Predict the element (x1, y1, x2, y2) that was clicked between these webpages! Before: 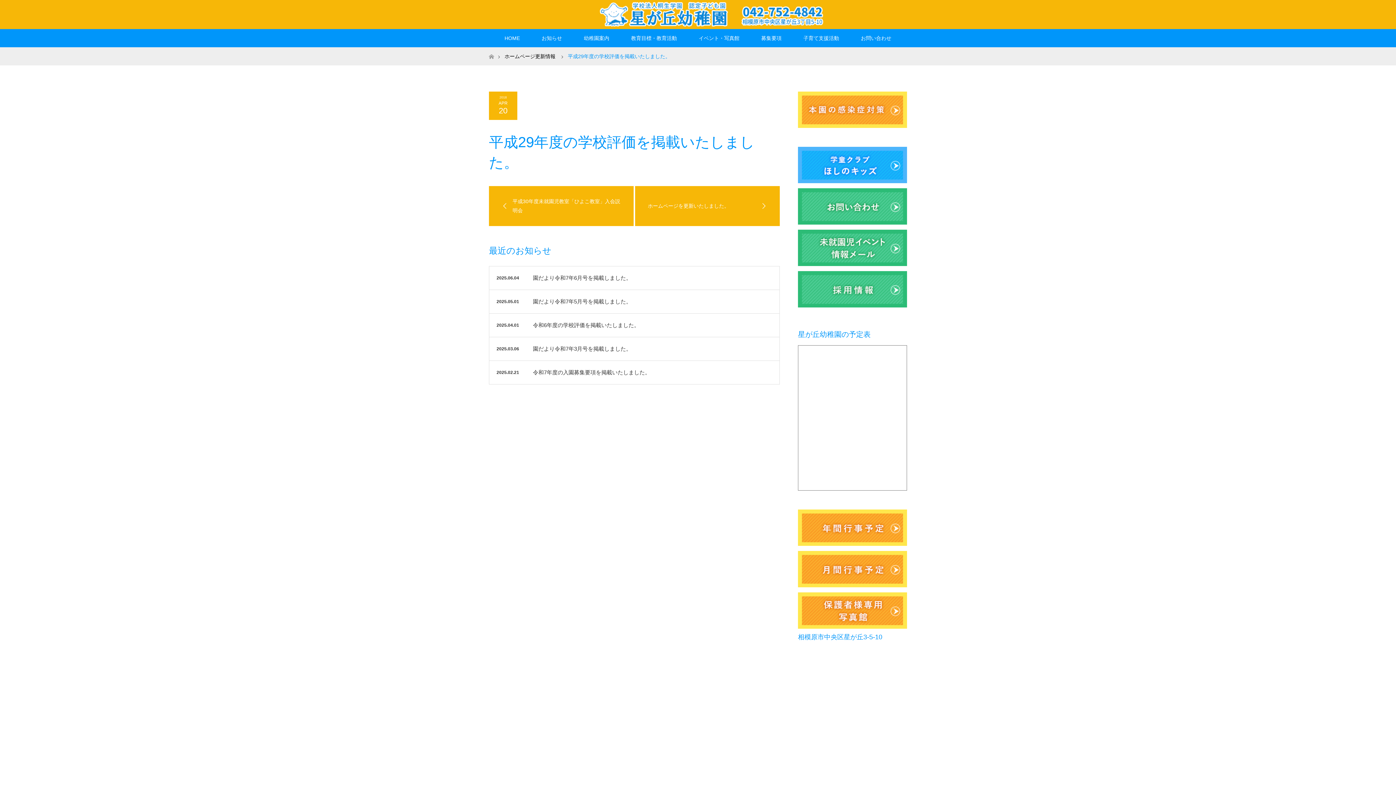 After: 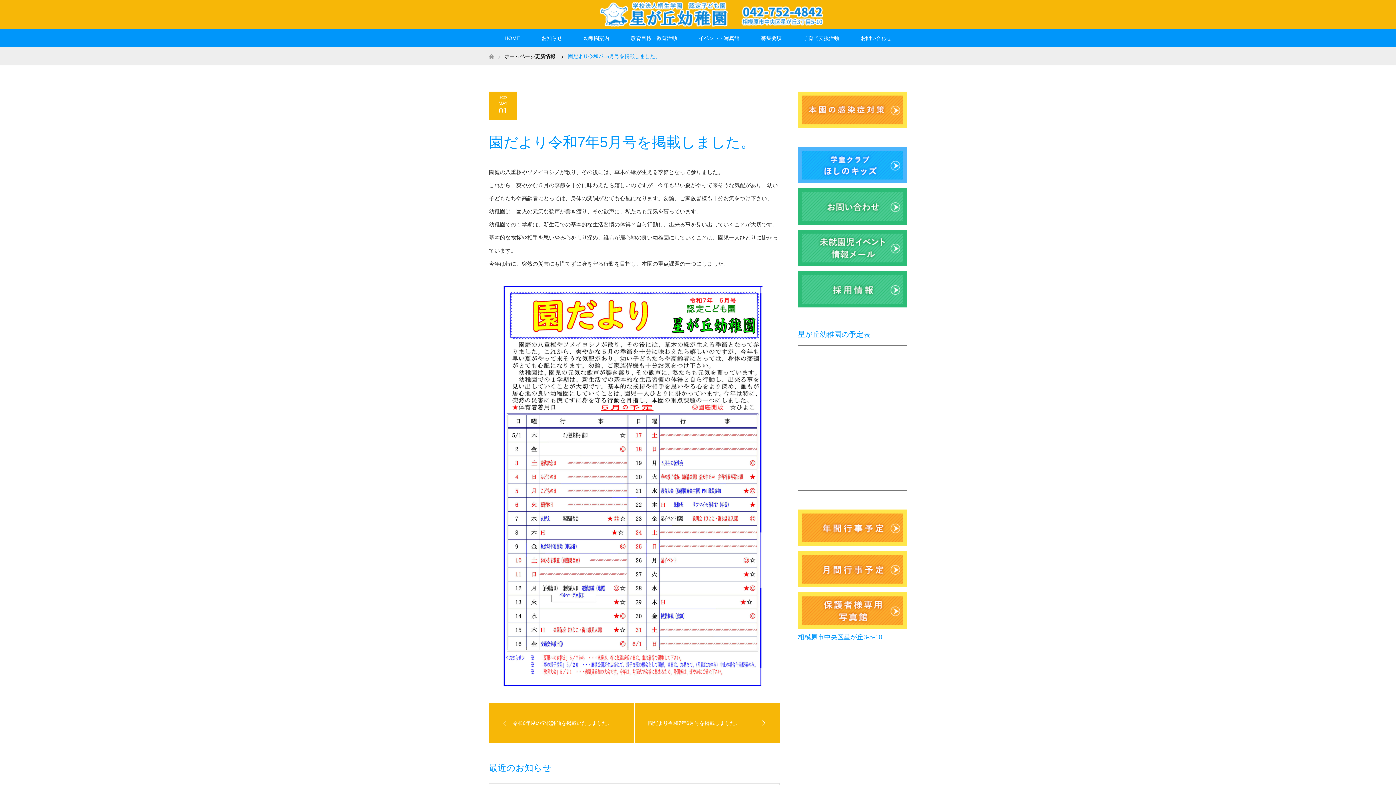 Action: bbox: (489, 290, 779, 313) label: 園だより令和7年5月号を掲載しました。